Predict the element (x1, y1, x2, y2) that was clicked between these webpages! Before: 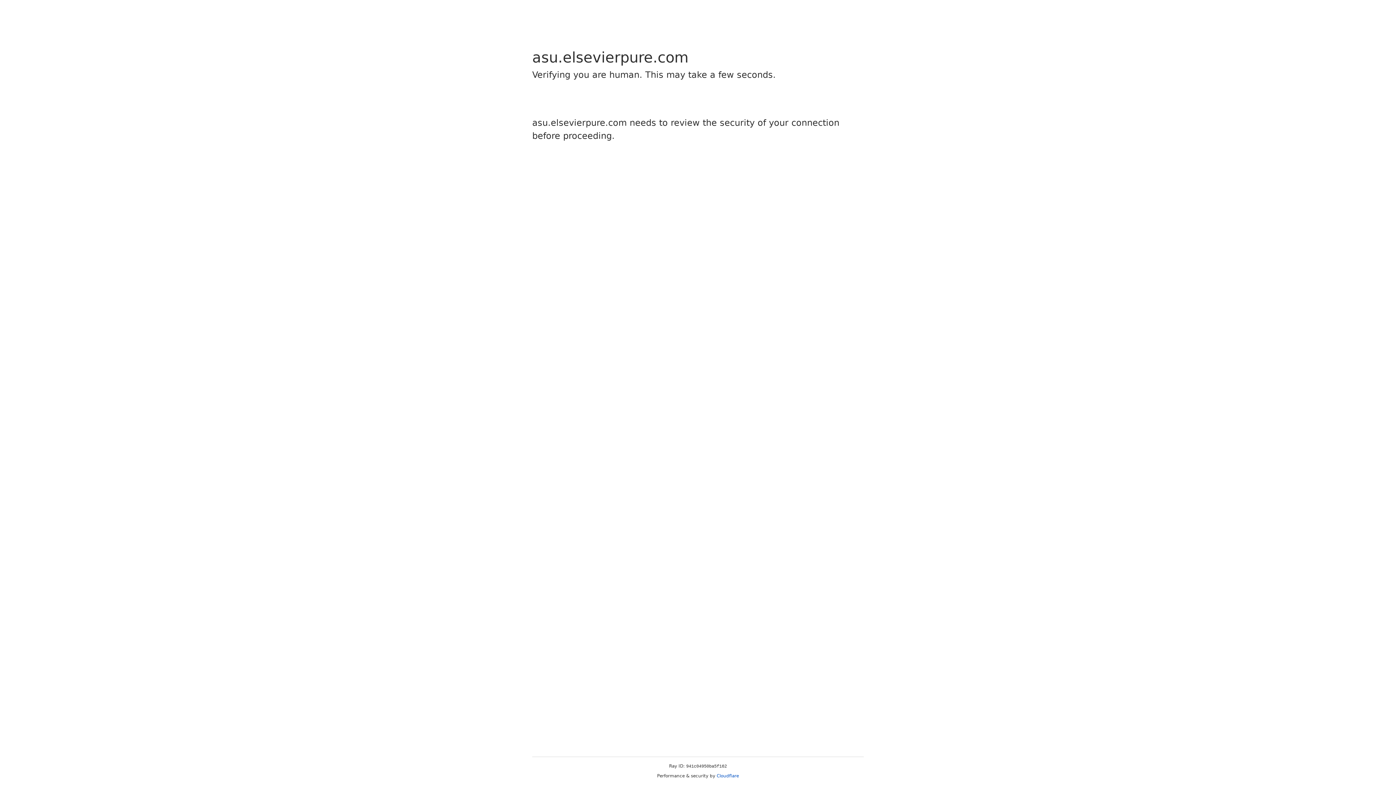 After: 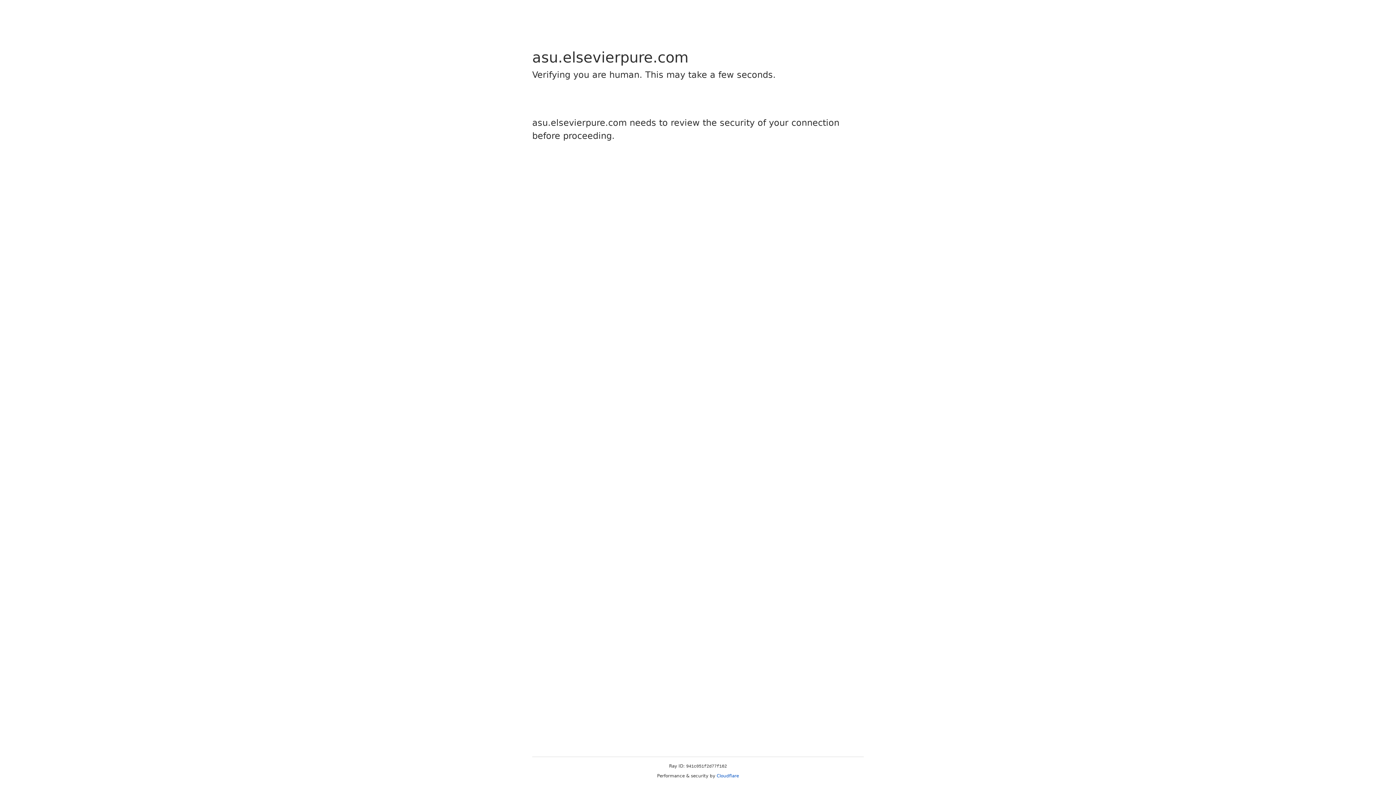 Action: bbox: (716, 773, 739, 778) label: Cloudflare